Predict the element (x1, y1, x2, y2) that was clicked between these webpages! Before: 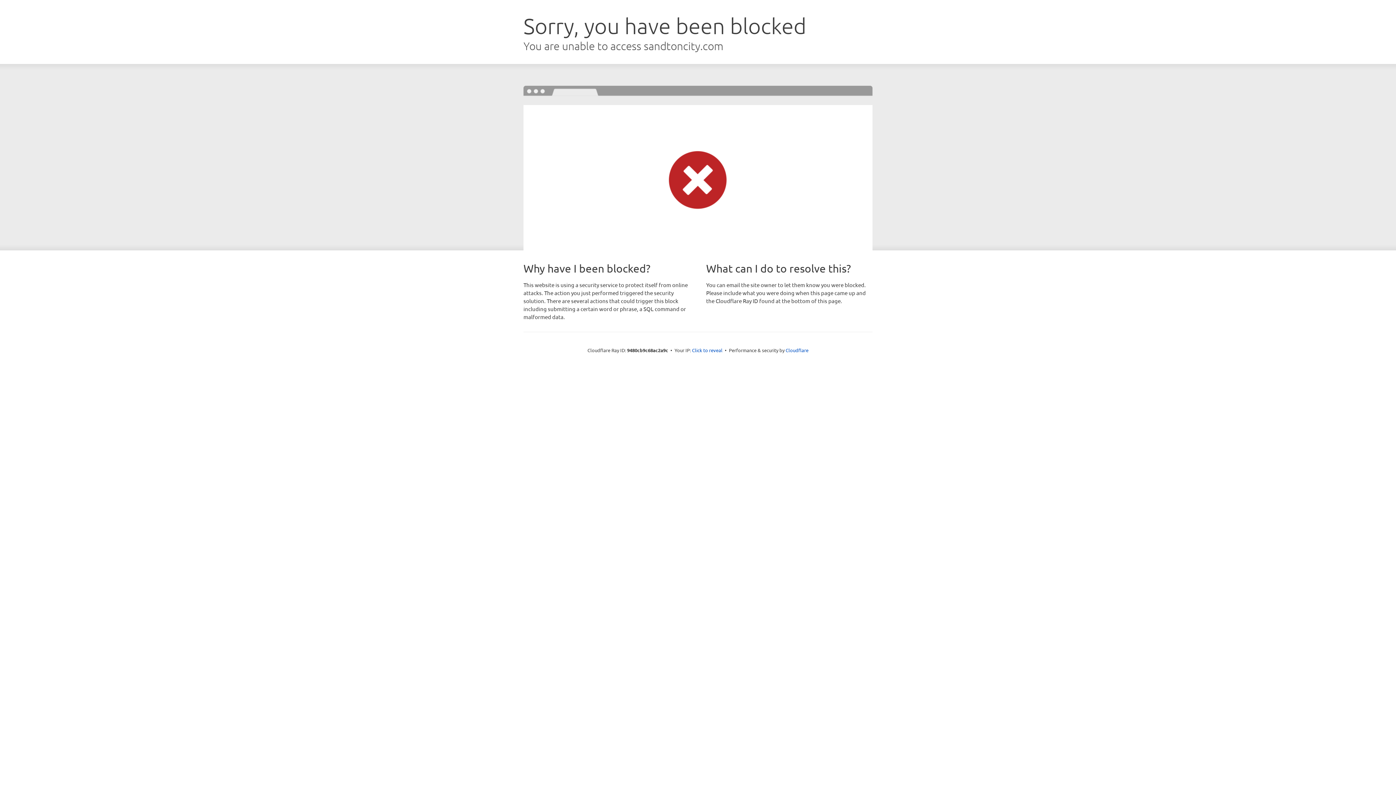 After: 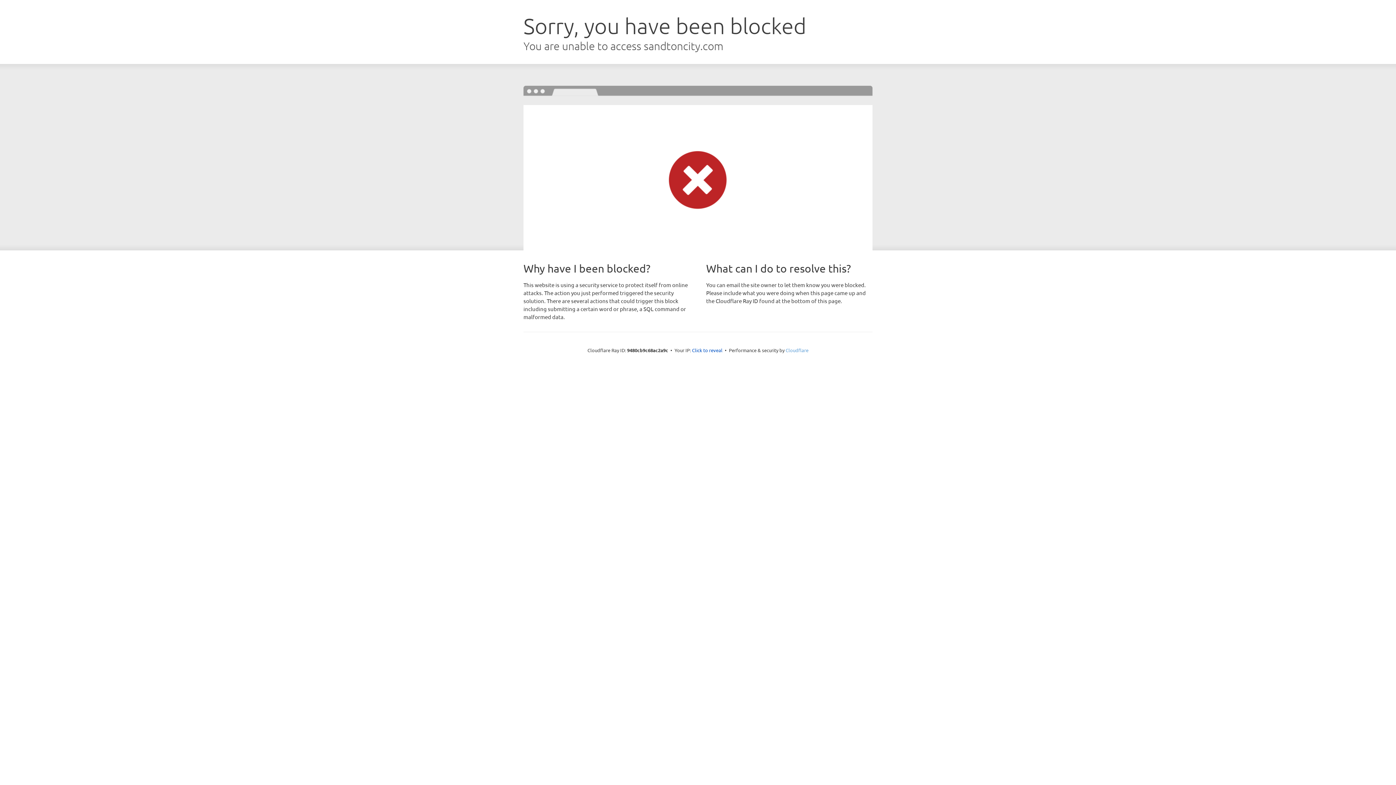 Action: bbox: (785, 347, 808, 353) label: Cloudflare